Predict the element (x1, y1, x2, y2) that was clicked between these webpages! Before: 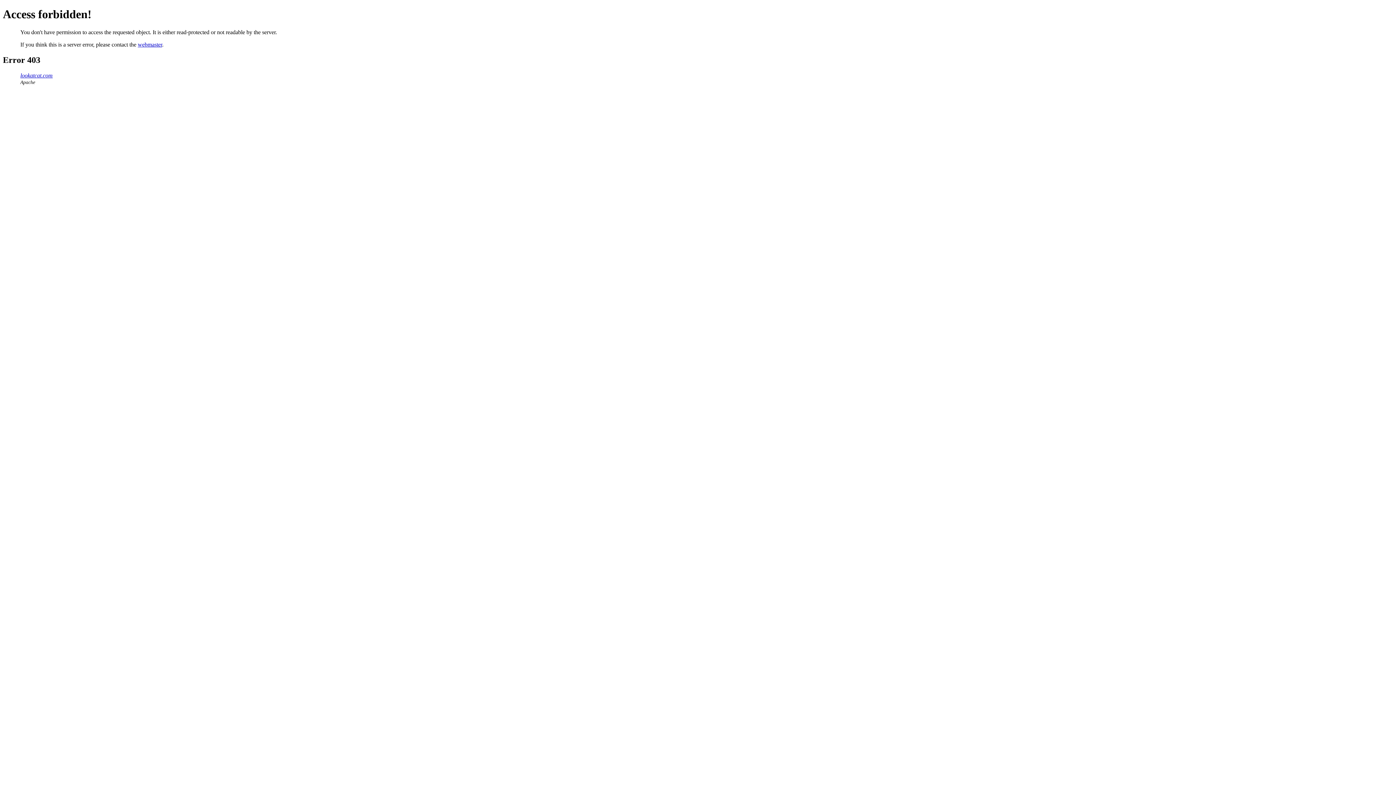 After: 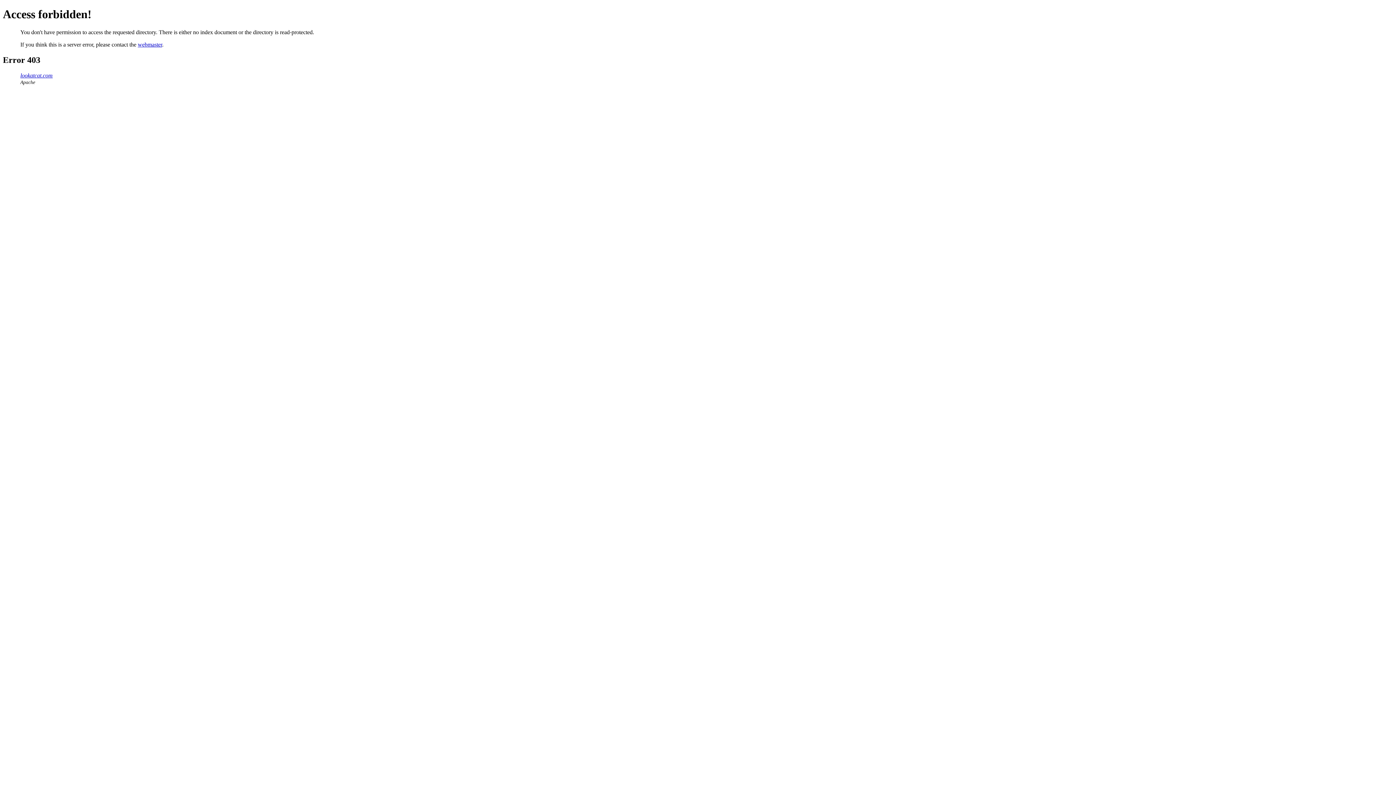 Action: bbox: (20, 72, 52, 78) label: lookatcat.com